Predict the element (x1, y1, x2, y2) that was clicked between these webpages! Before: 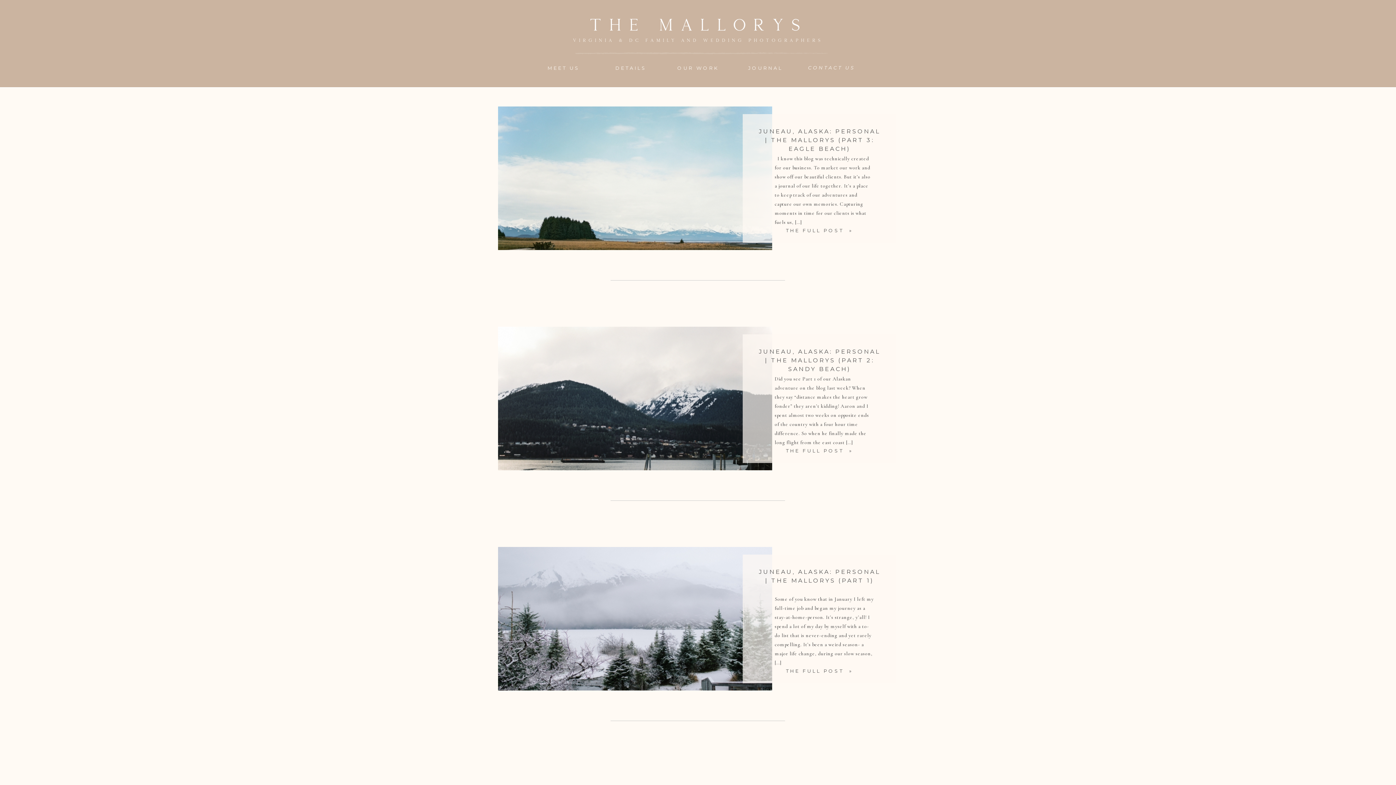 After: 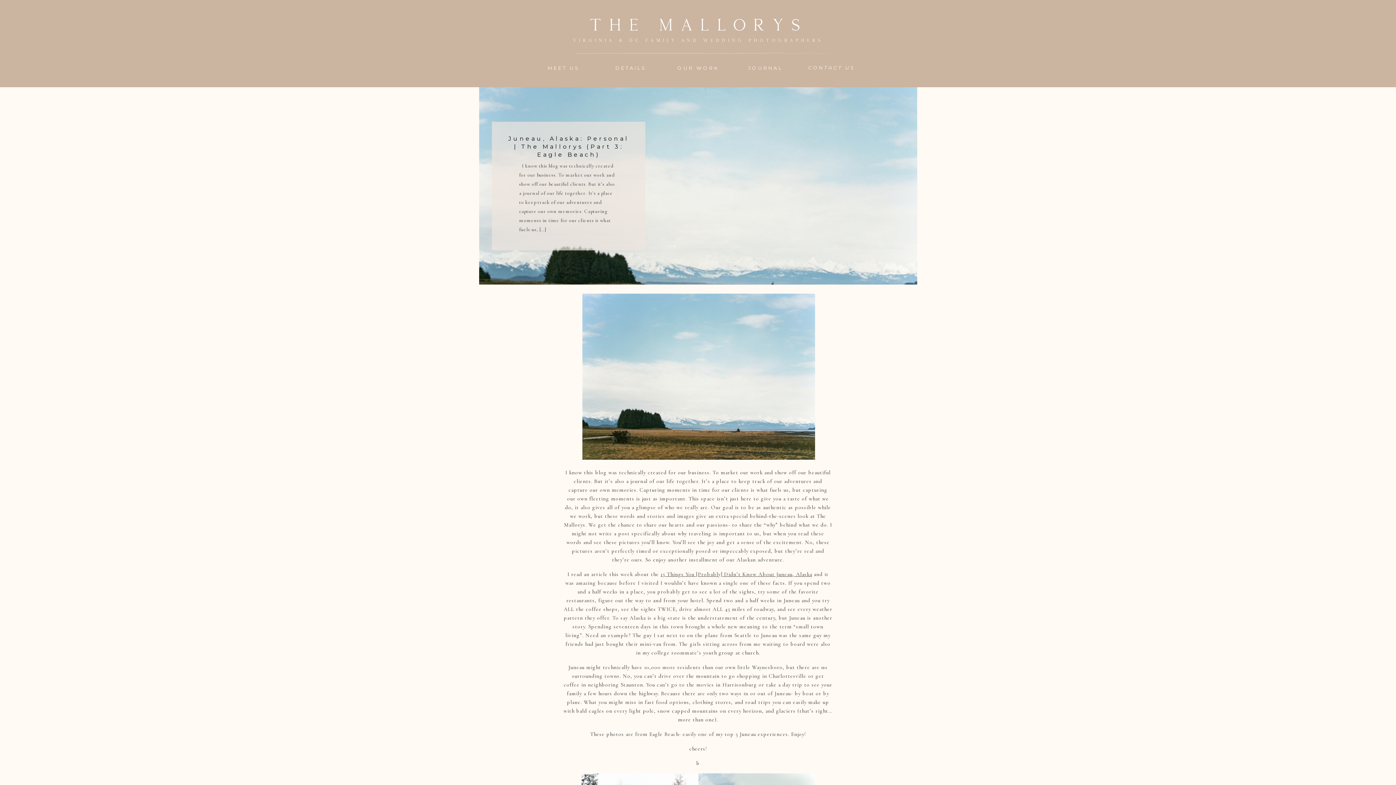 Action: label: THE FULL POST  » bbox: (770, 225, 869, 234)